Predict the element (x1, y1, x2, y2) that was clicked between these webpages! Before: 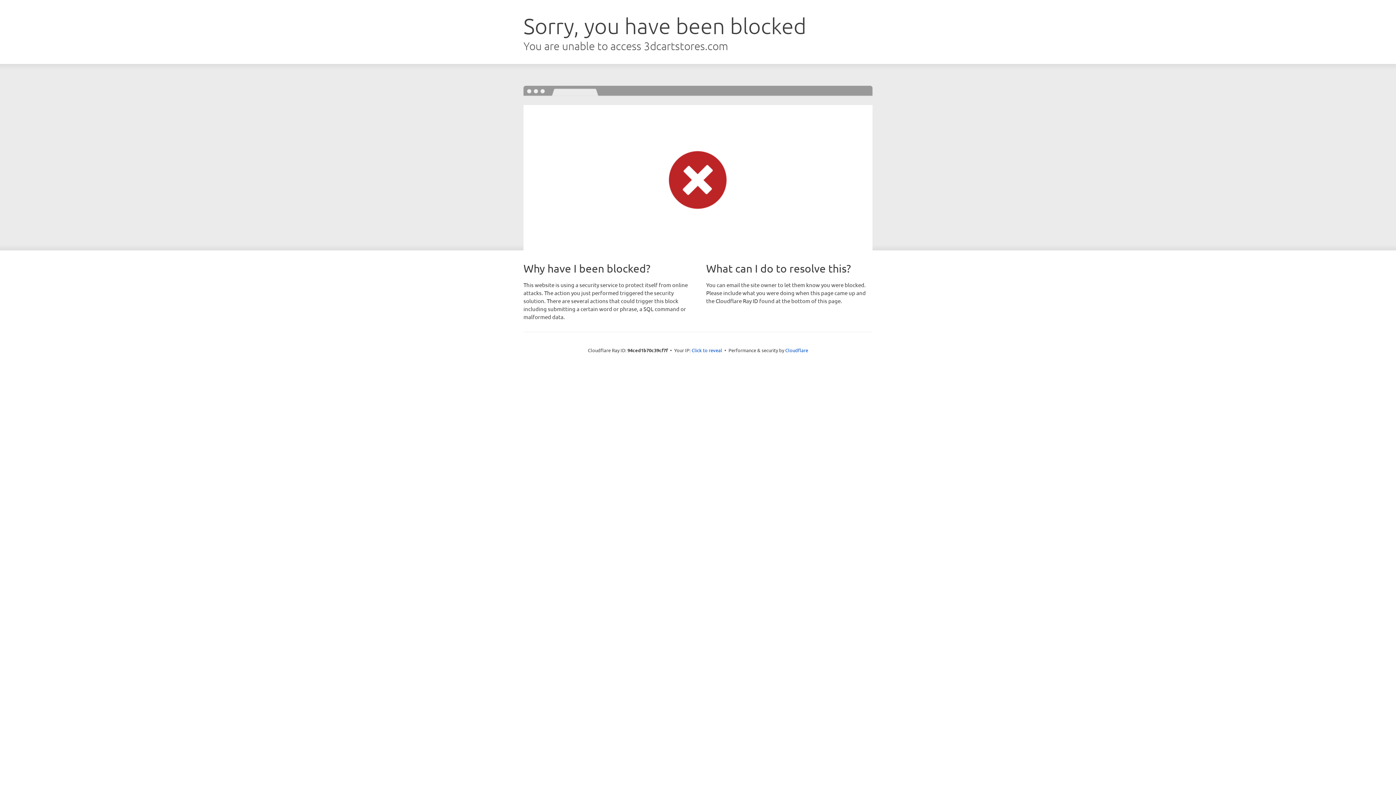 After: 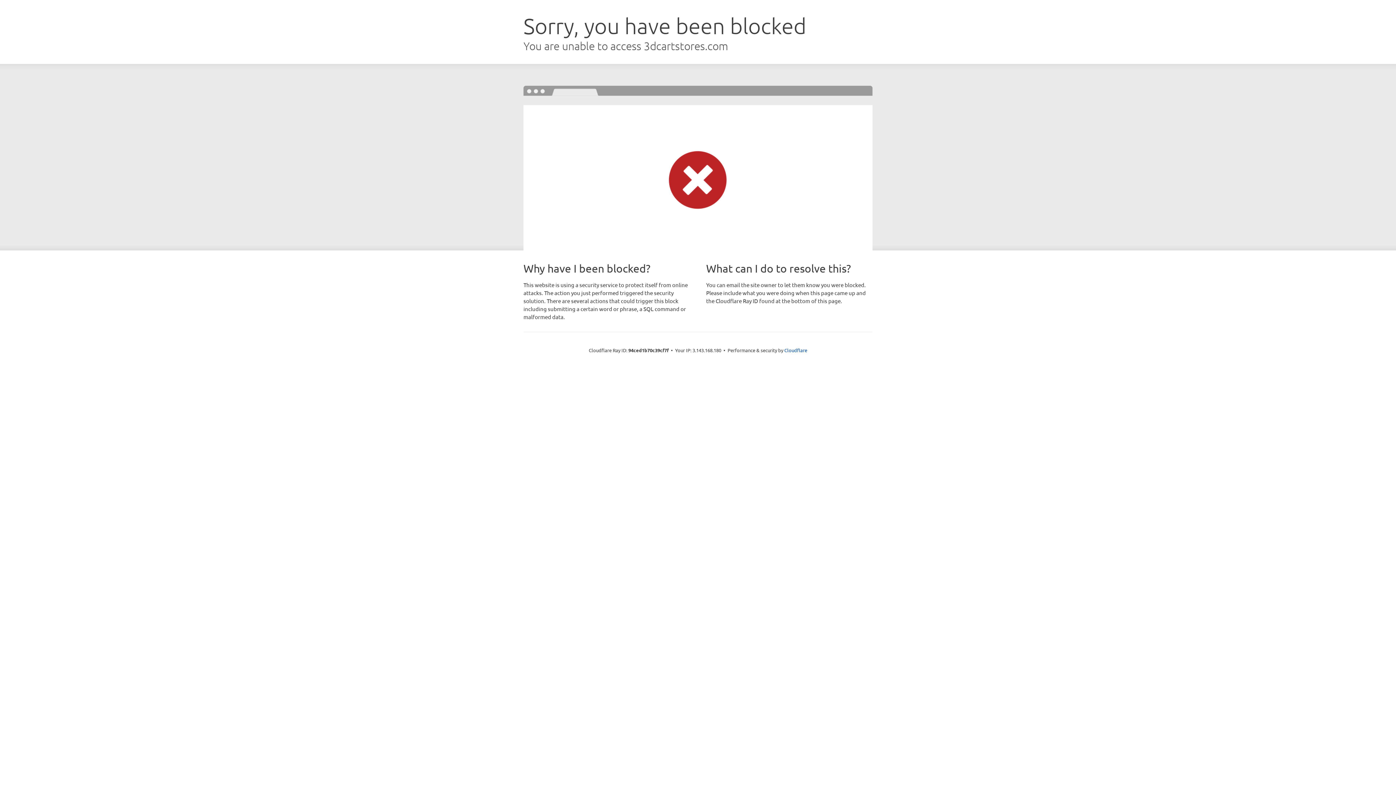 Action: label: Click to reveal bbox: (691, 346, 722, 353)